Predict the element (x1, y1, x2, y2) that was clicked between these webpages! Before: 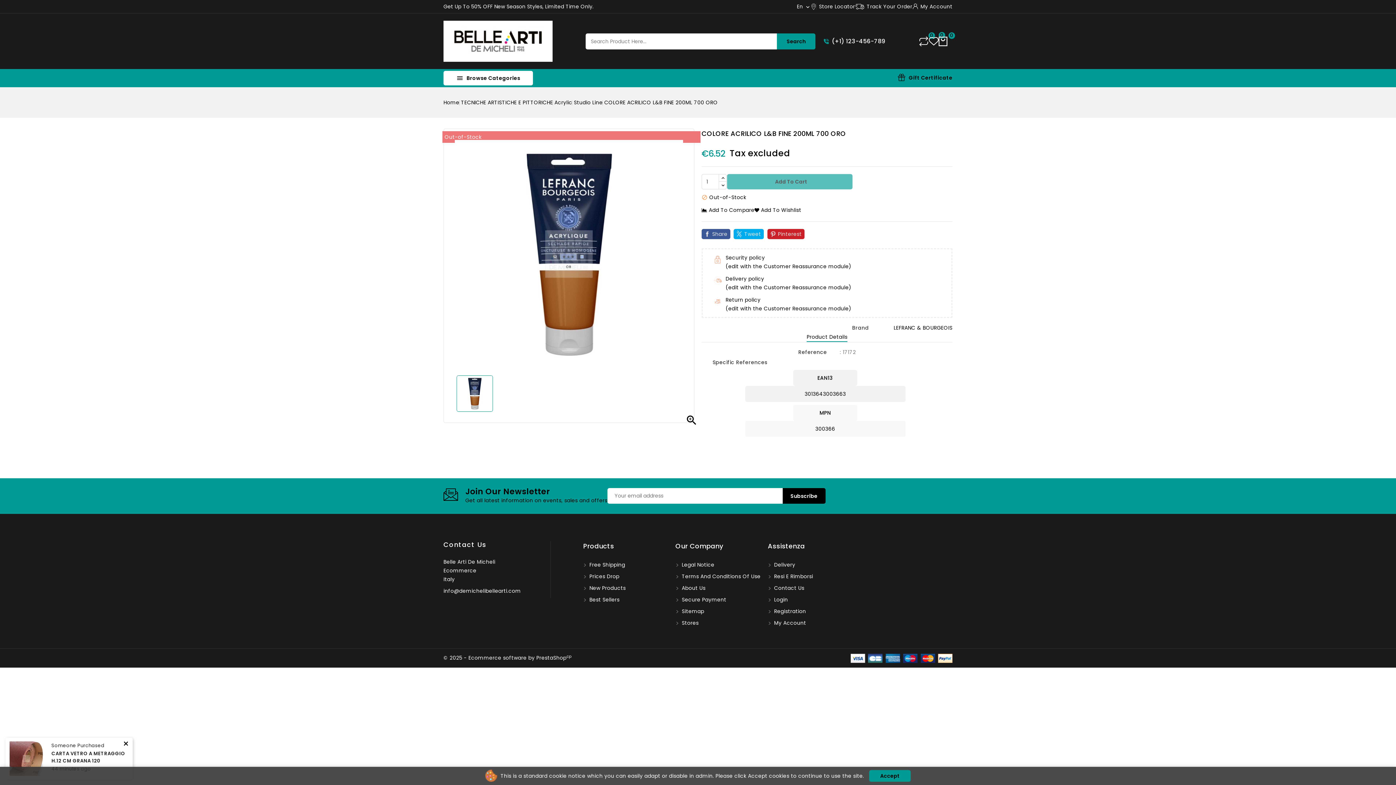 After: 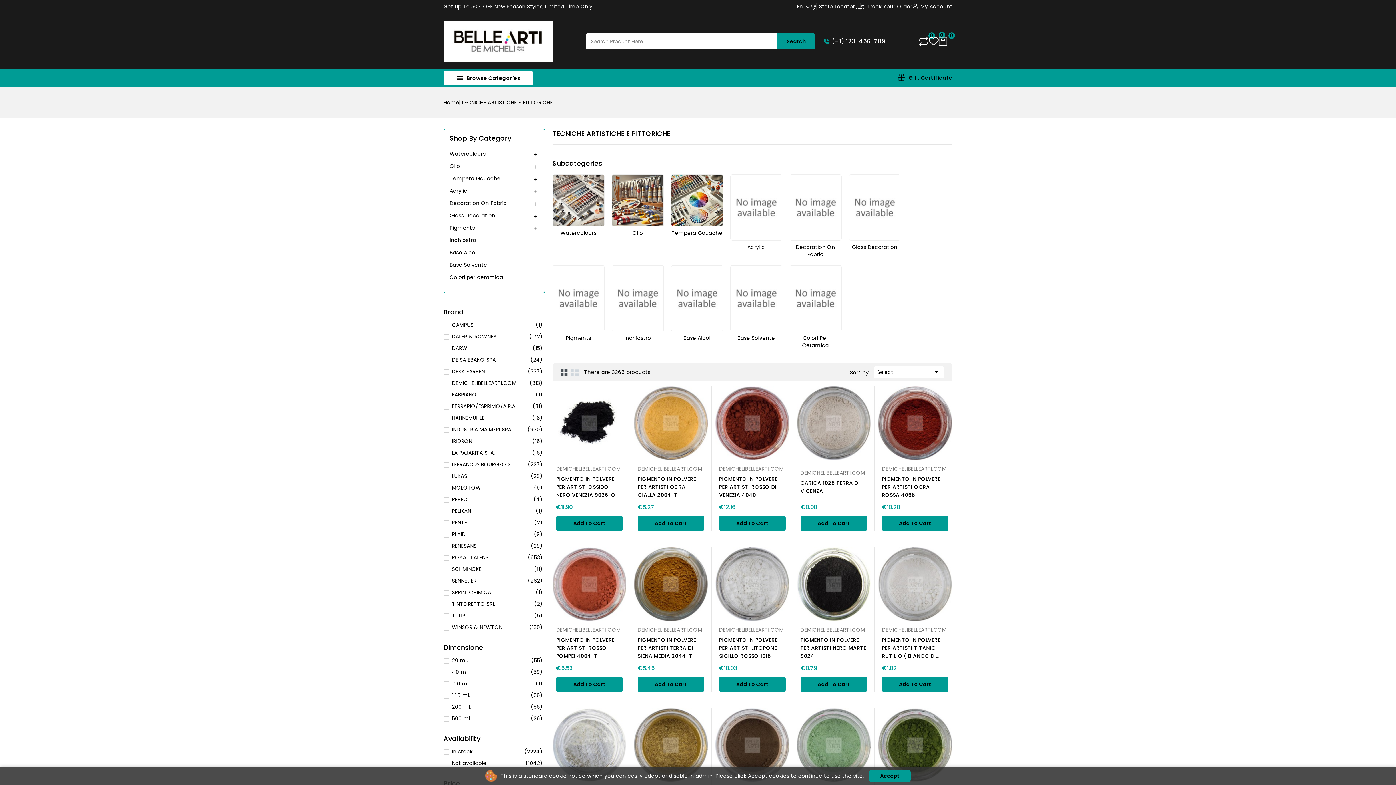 Action: bbox: (461, 98, 553, 106) label: TECNICHE ARTISTICHE E PITTORICHE